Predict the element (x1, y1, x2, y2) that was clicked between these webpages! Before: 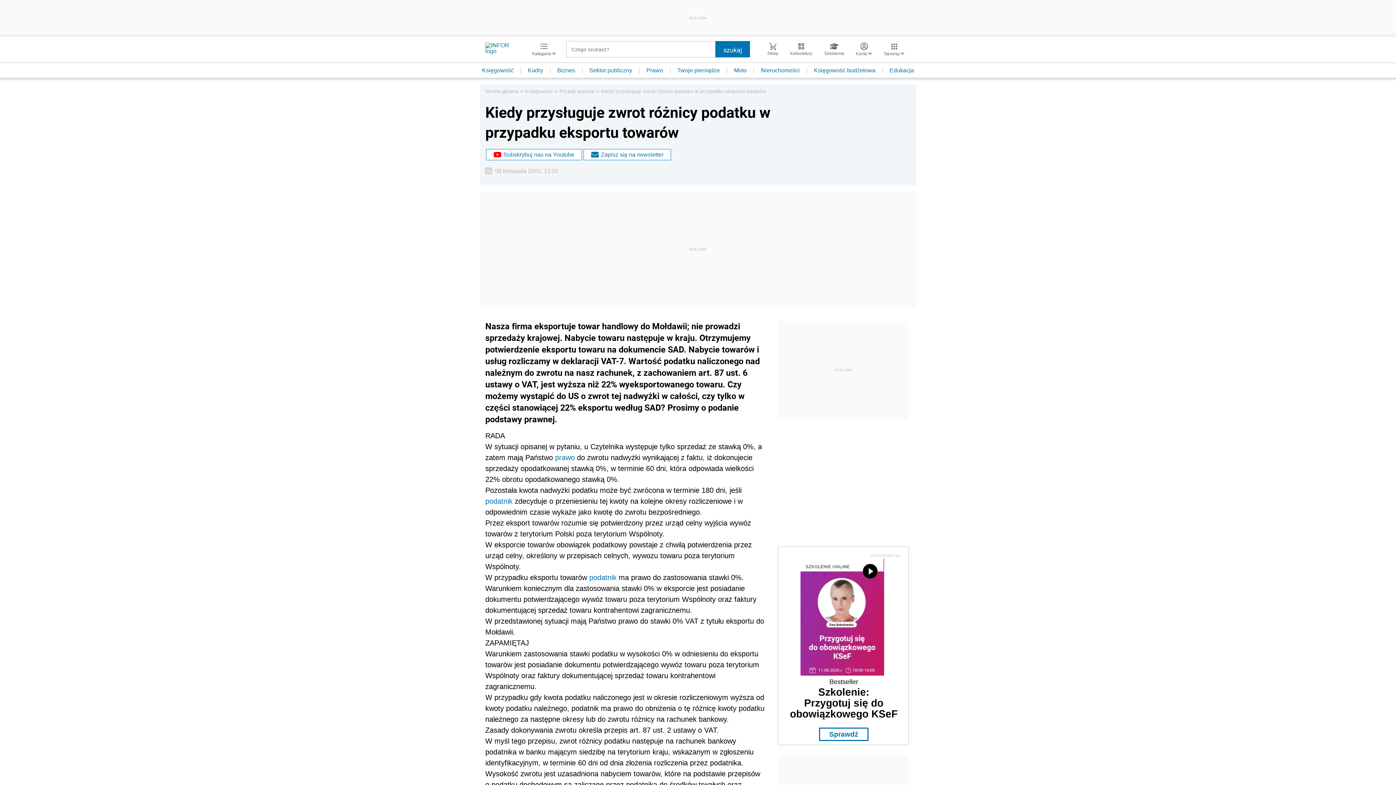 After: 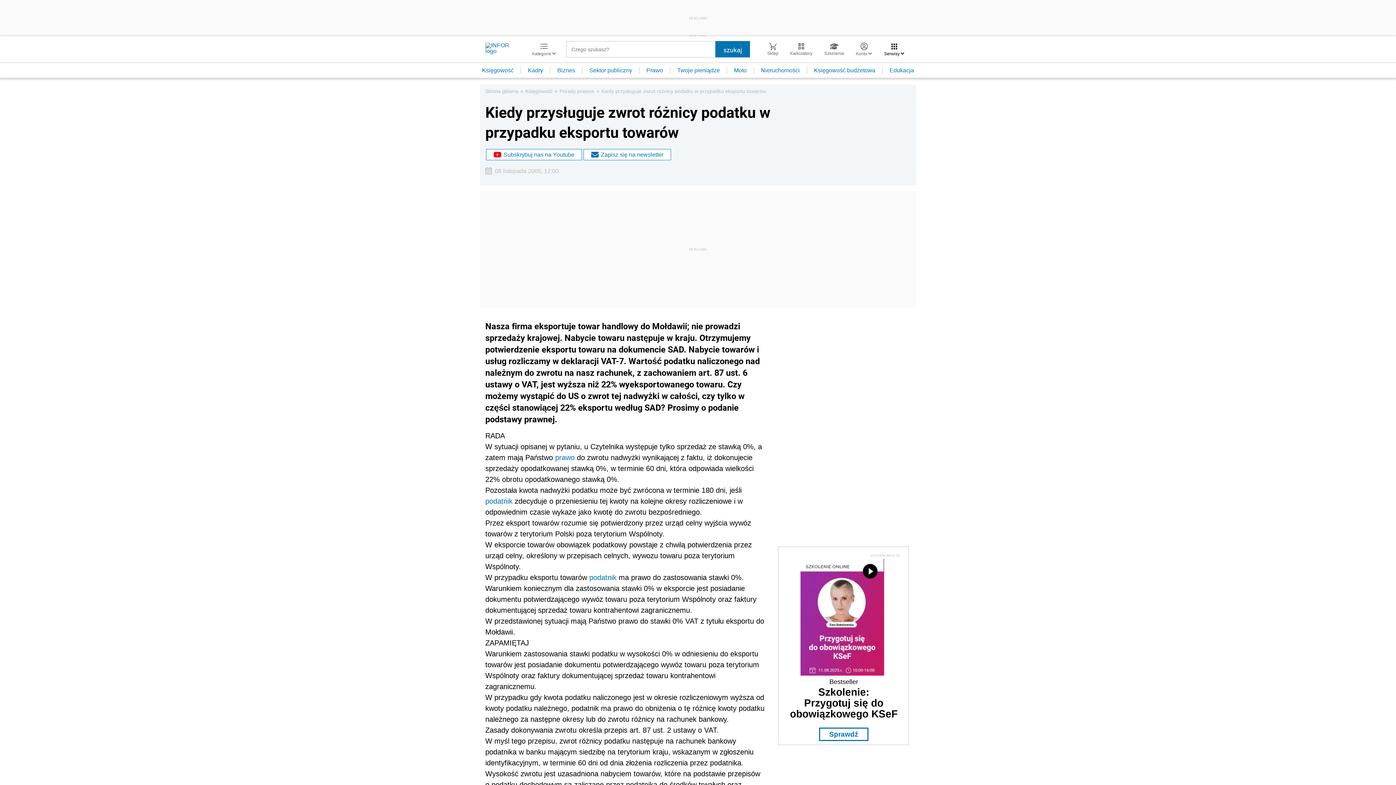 Action: bbox: (878, 42, 910, 56) label: Serwisy 